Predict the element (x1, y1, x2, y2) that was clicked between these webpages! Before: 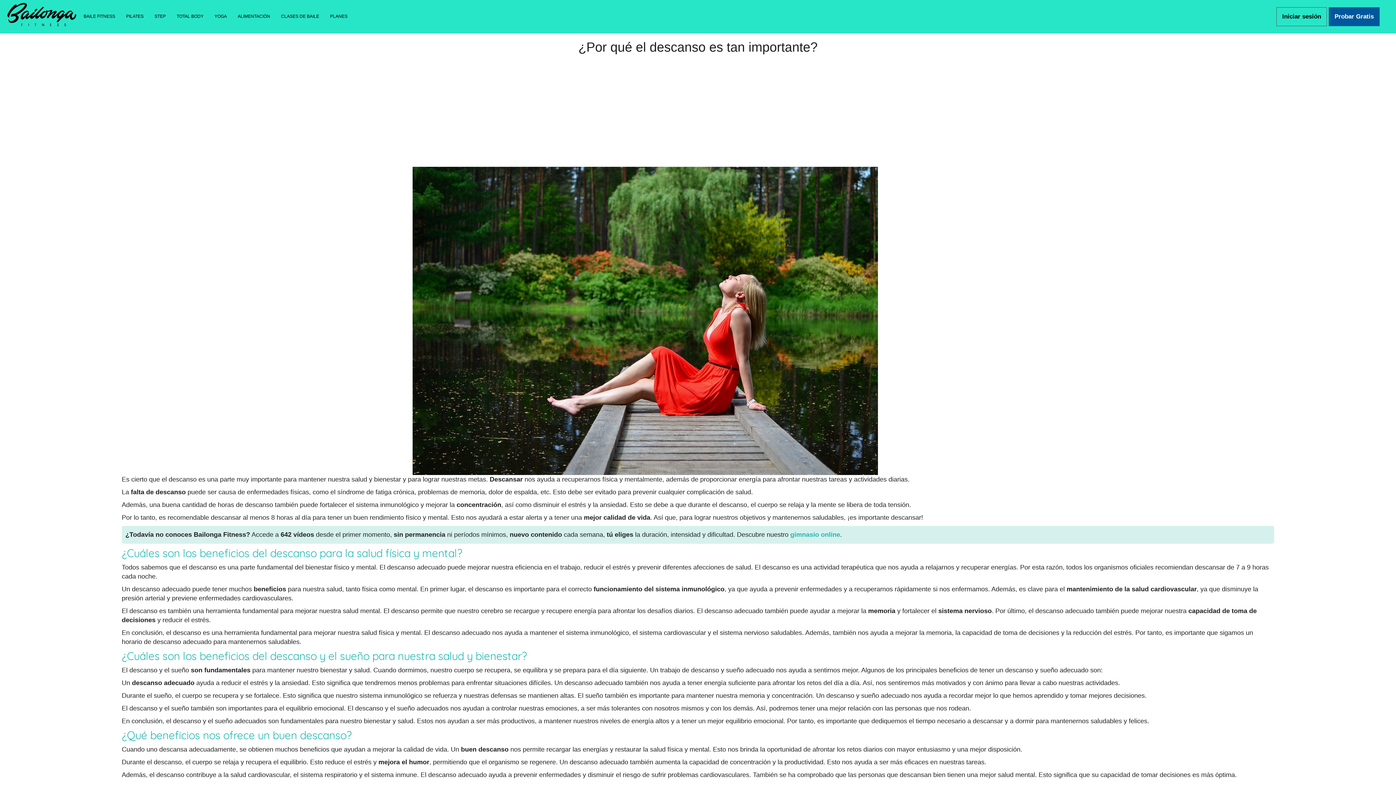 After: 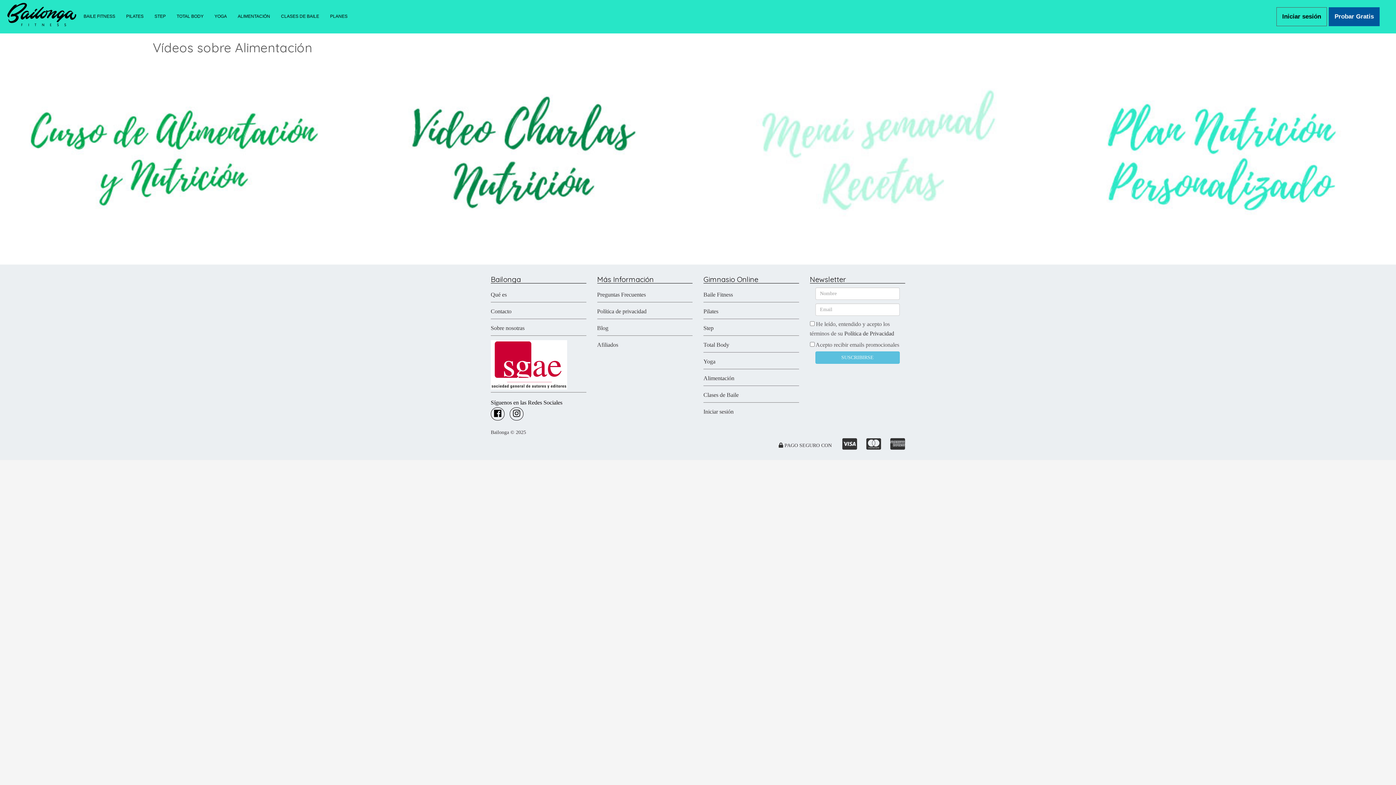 Action: label: ALIMENTACIÓN bbox: (232, 7, 275, 25)